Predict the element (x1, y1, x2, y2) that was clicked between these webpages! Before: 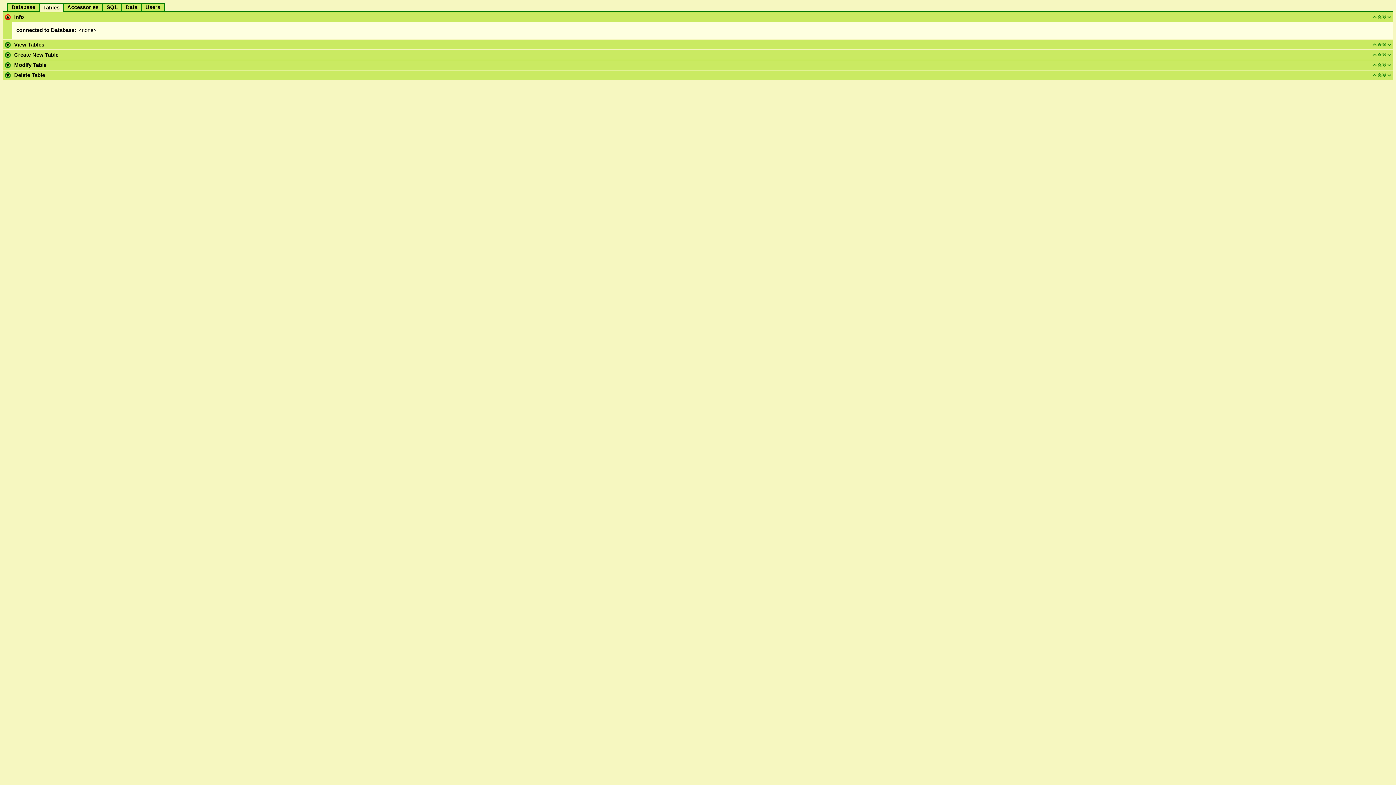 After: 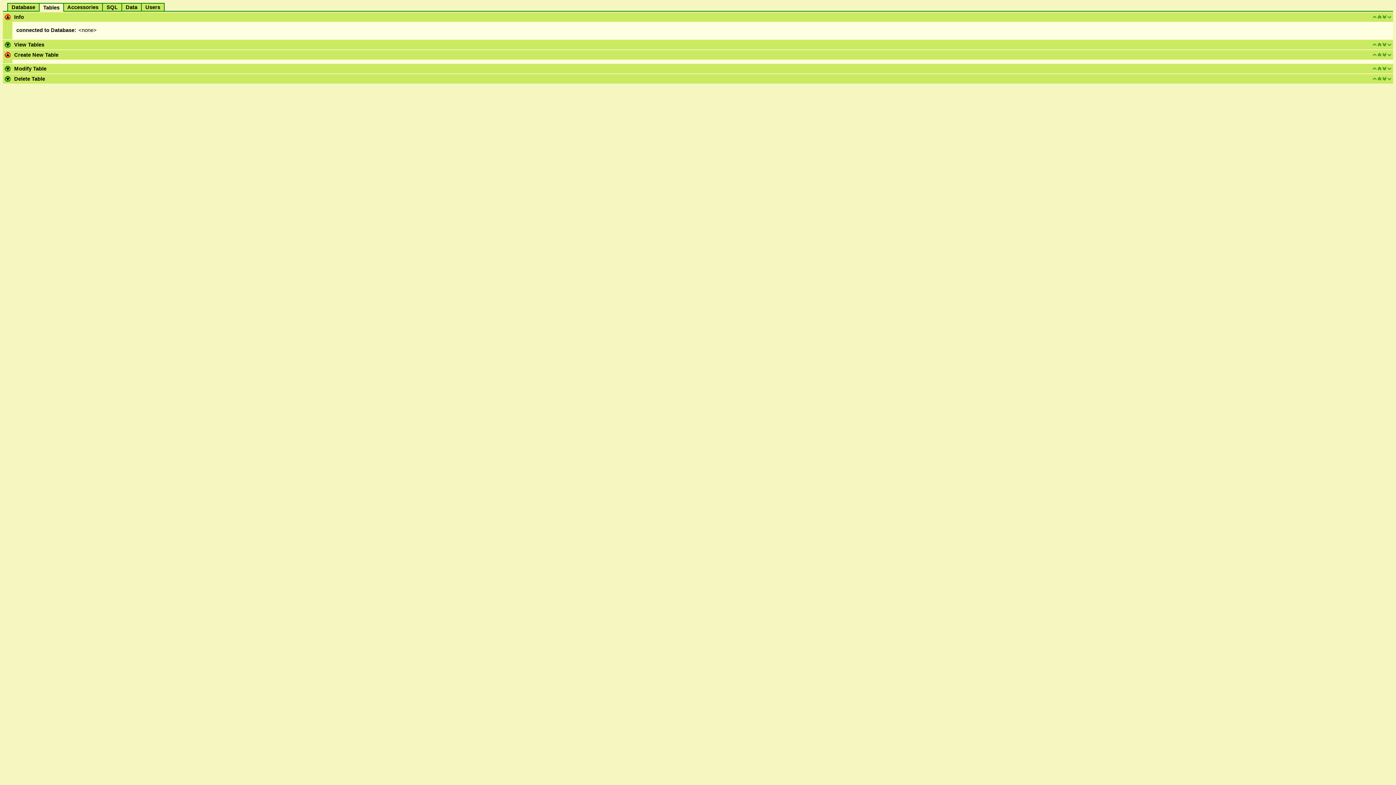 Action: bbox: (14, 52, 58, 57) label: Create New Table